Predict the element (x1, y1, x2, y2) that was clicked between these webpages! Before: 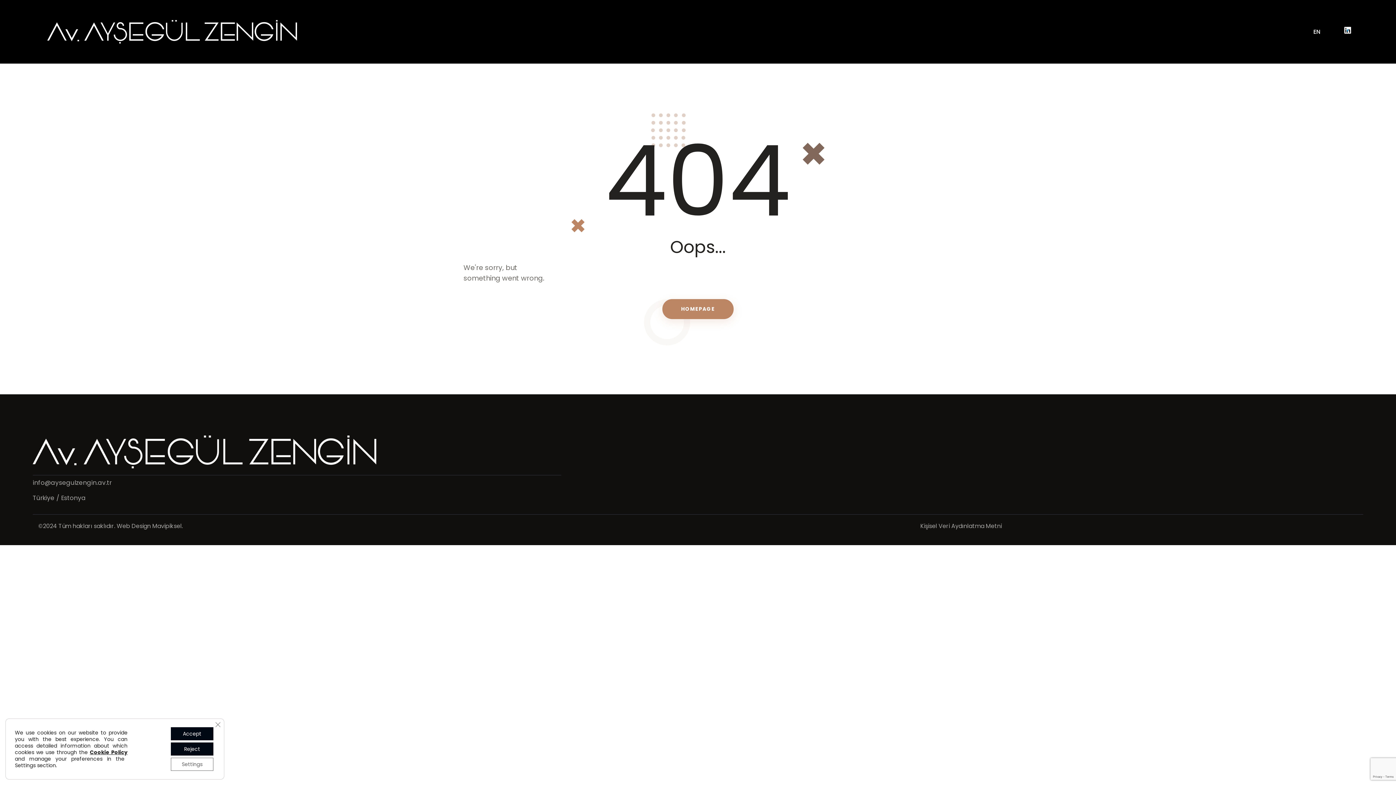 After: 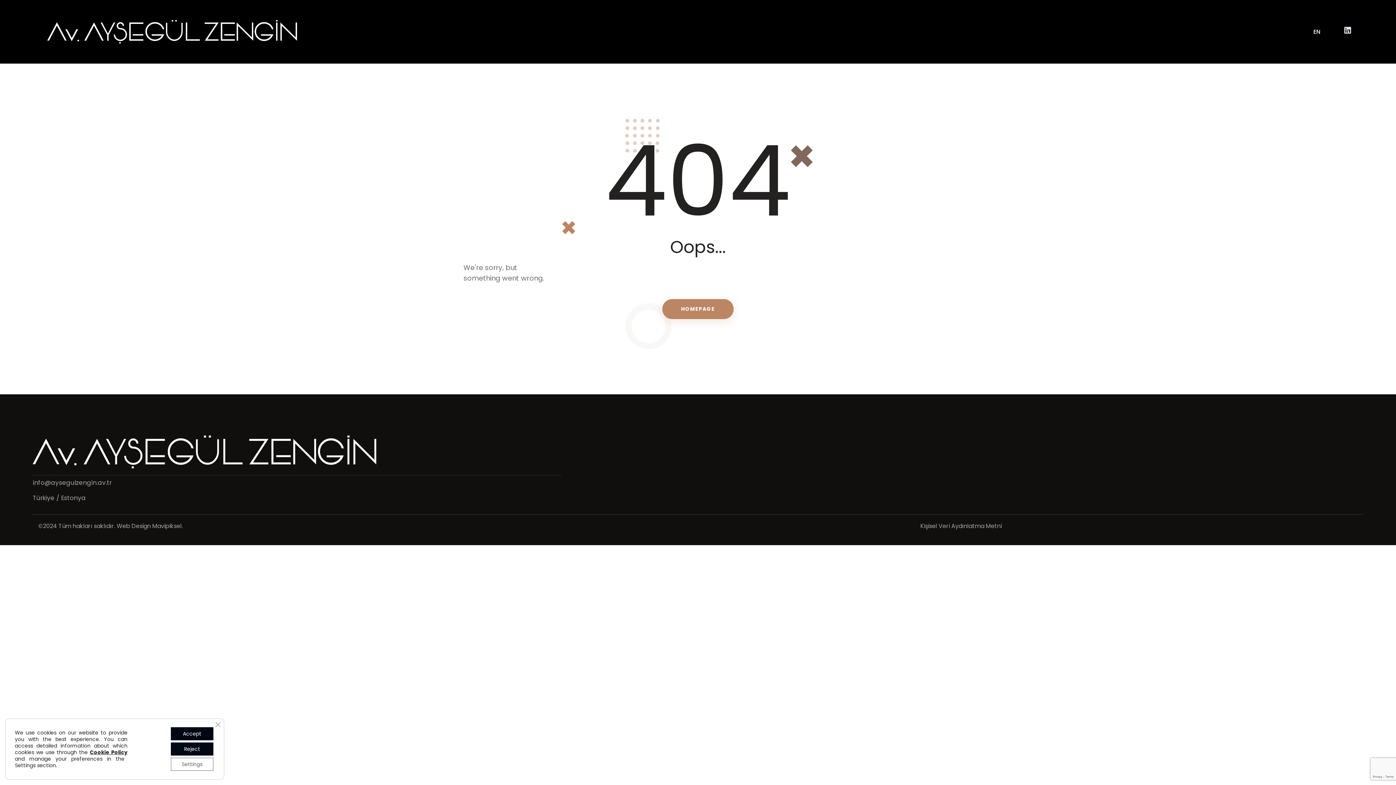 Action: label: Linkedin bbox: (1346, 29, 1349, 31)